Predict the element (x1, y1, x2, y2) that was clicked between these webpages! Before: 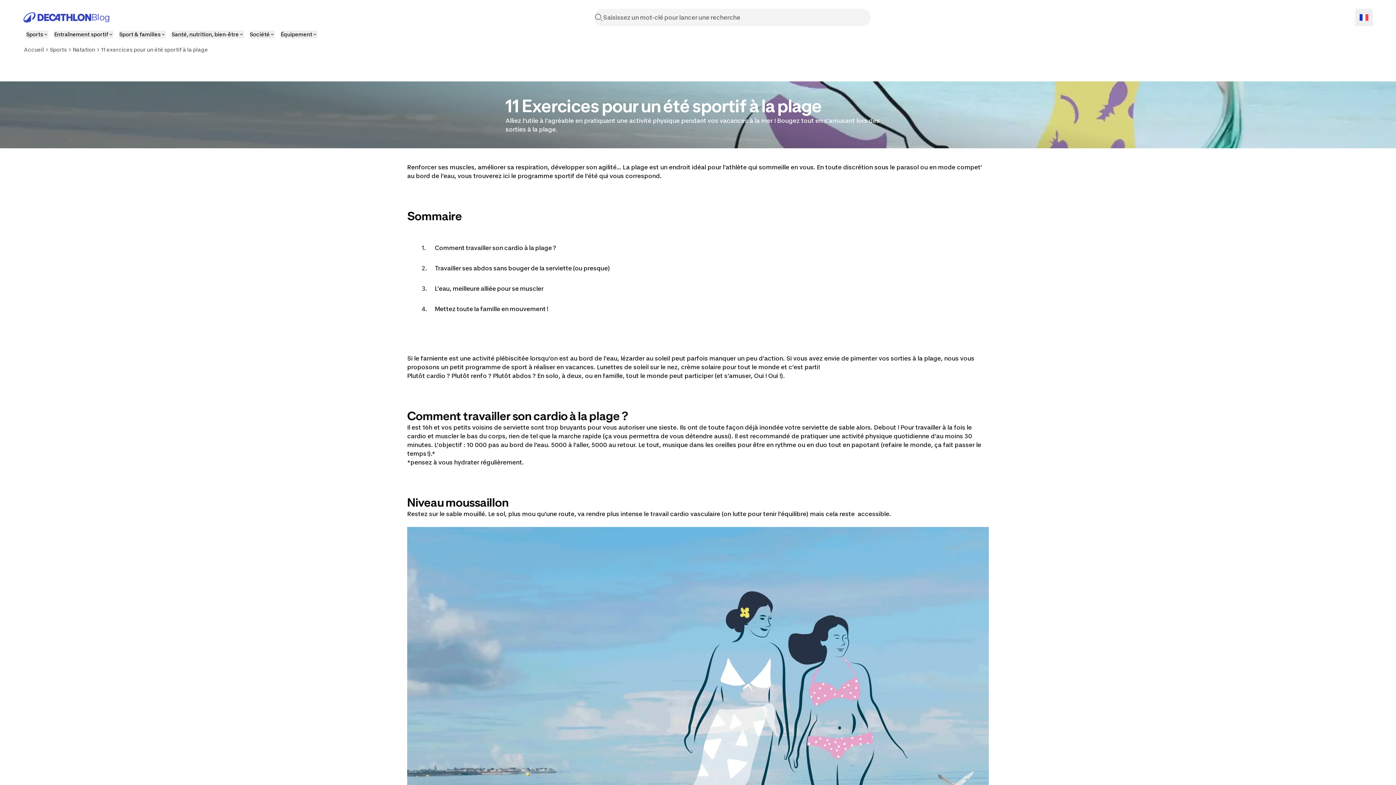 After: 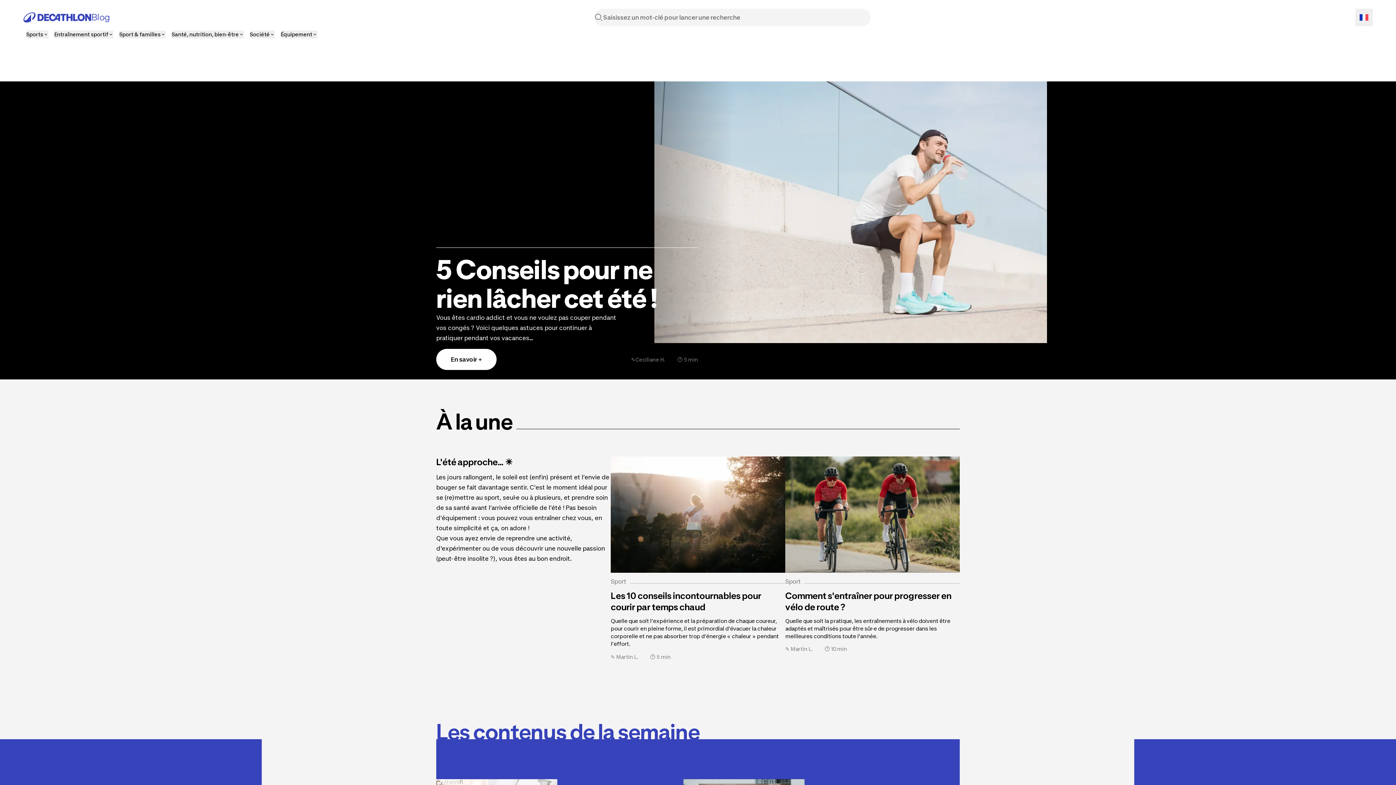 Action: label: Blog bbox: (23, 10, 110, 24)